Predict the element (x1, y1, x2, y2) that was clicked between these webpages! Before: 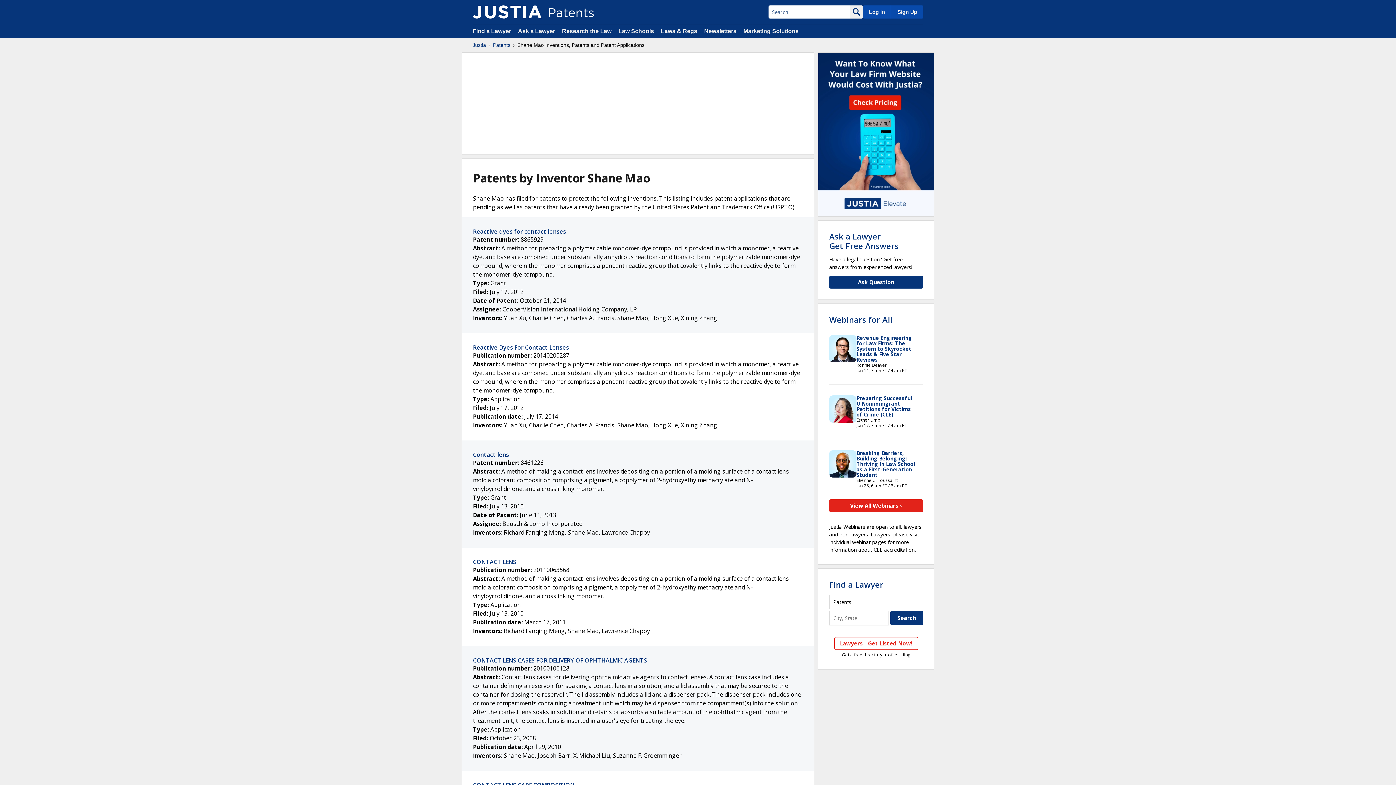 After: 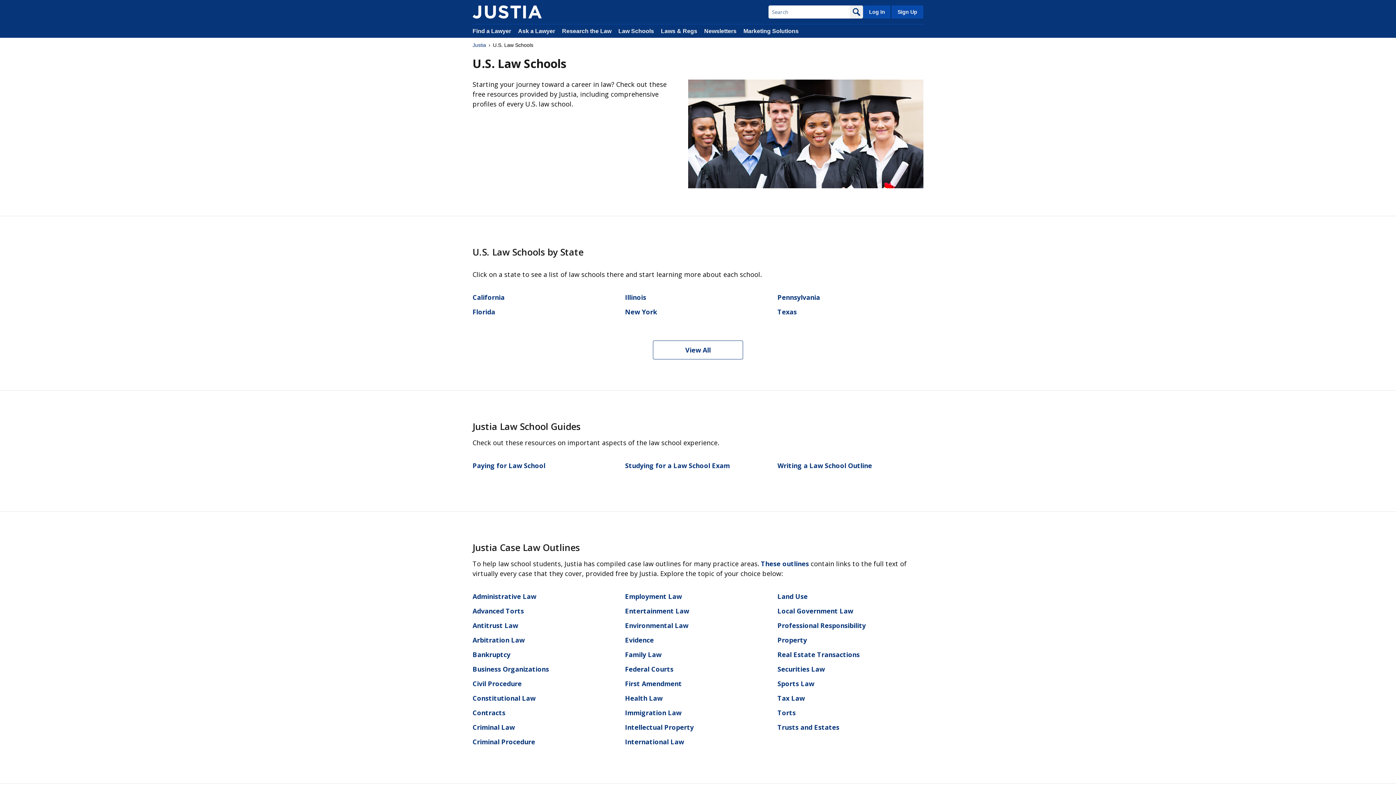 Action: label: Law Schools bbox: (618, 28, 654, 34)